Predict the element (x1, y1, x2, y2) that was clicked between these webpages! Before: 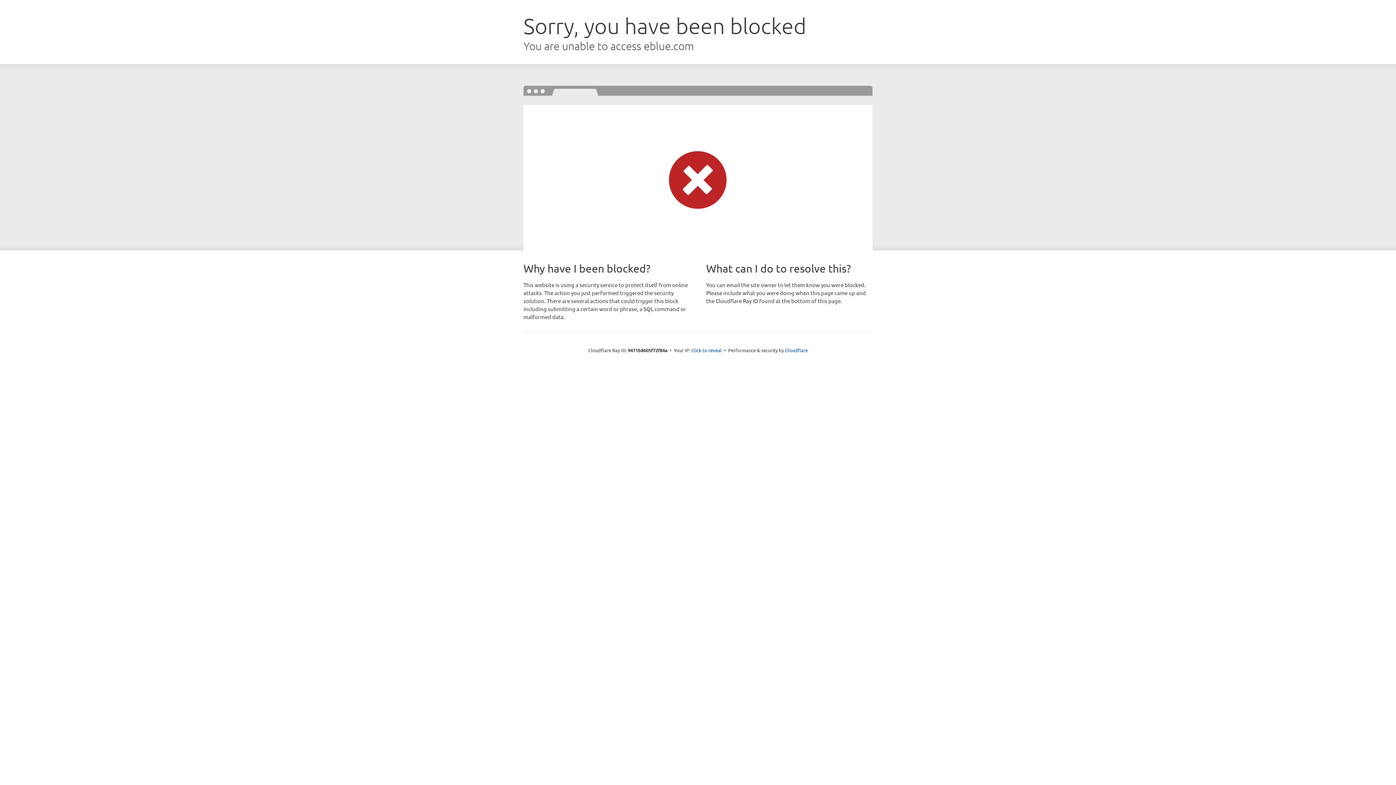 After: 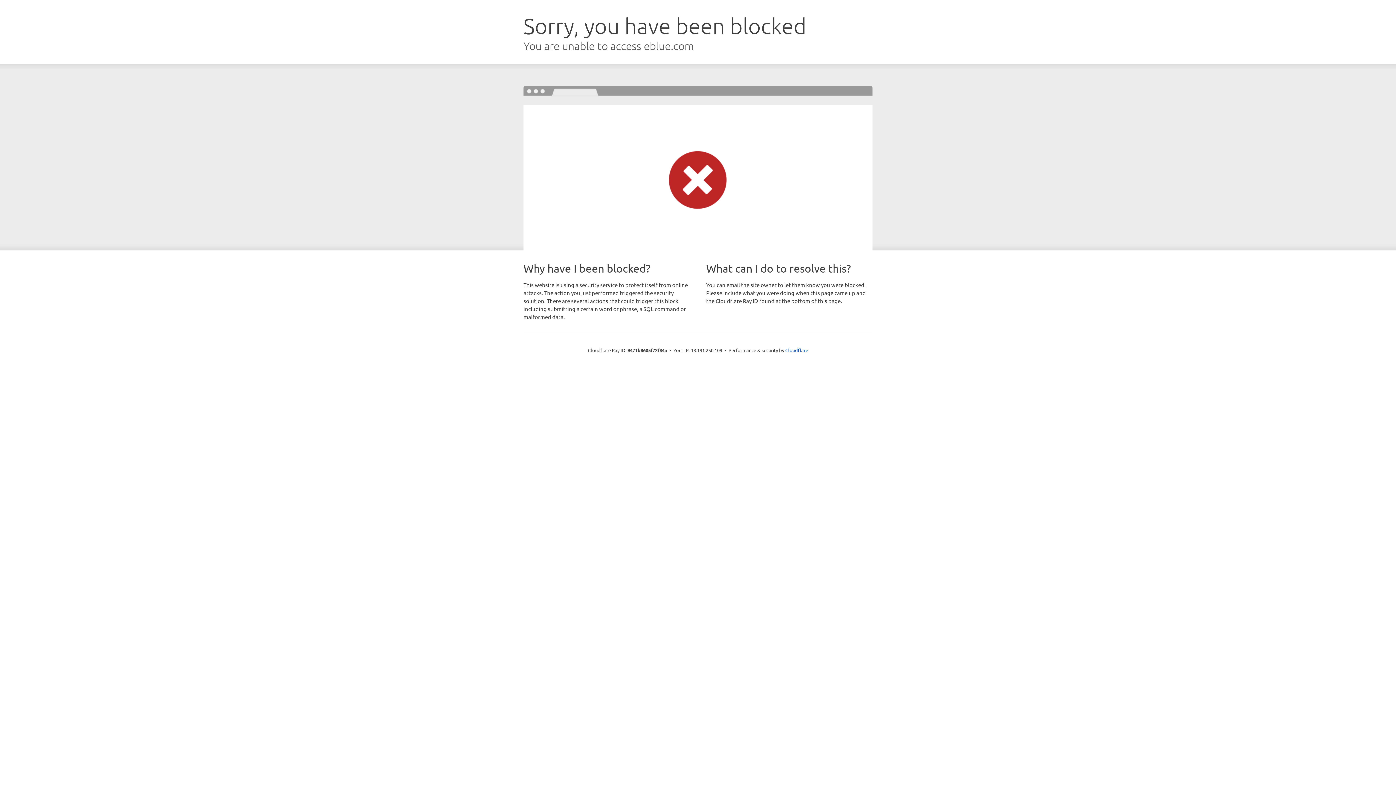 Action: label: Click to reveal bbox: (691, 346, 722, 353)